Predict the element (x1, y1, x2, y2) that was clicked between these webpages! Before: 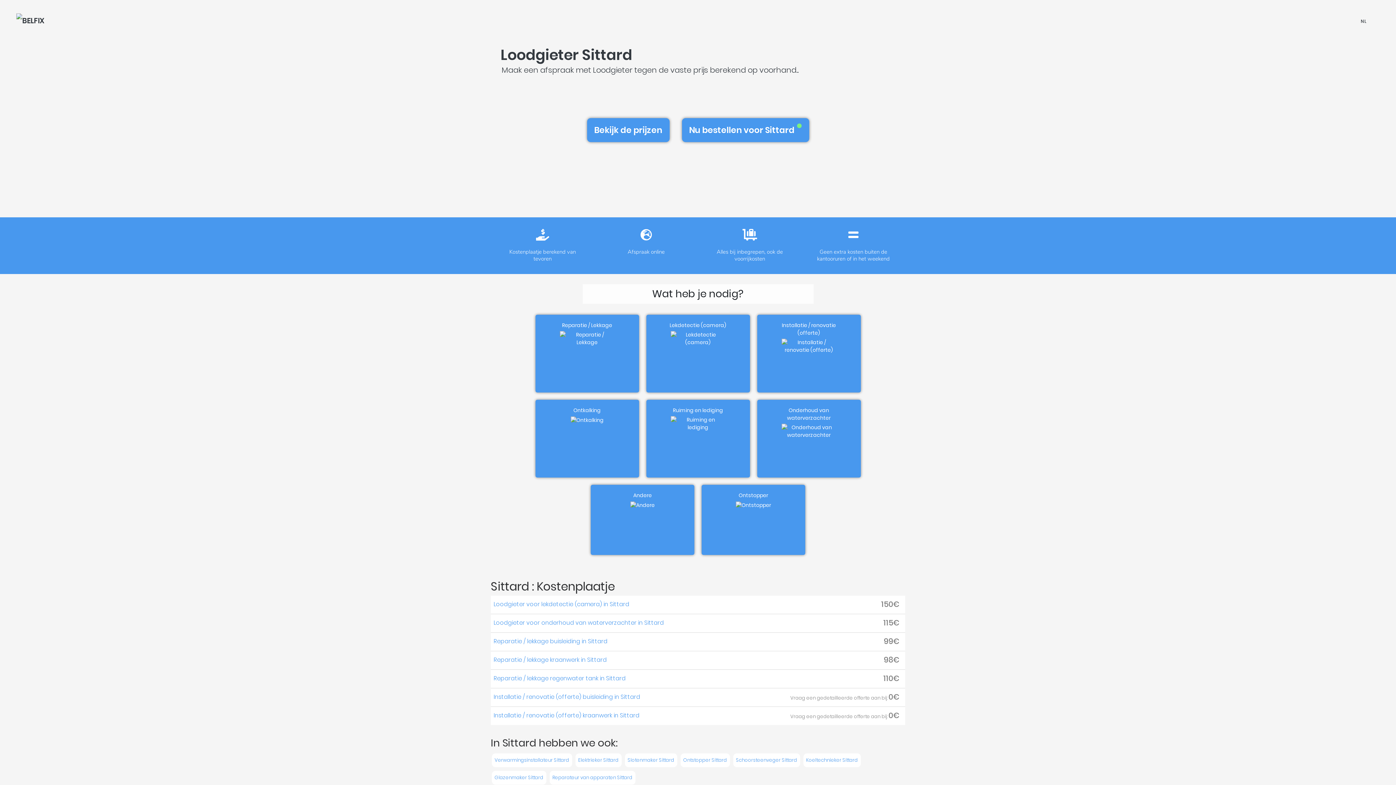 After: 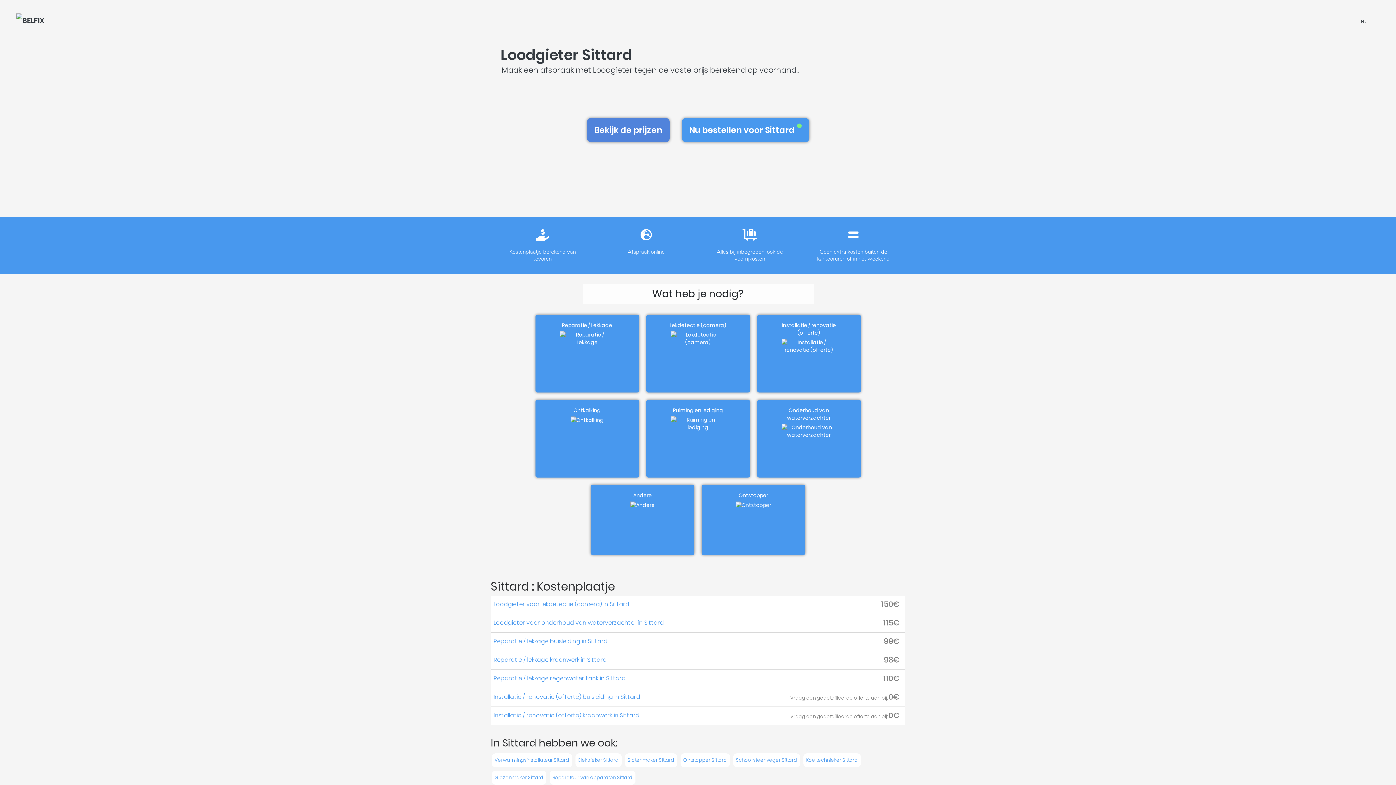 Action: bbox: (587, 118, 669, 142) label: Bekijk de prijzen